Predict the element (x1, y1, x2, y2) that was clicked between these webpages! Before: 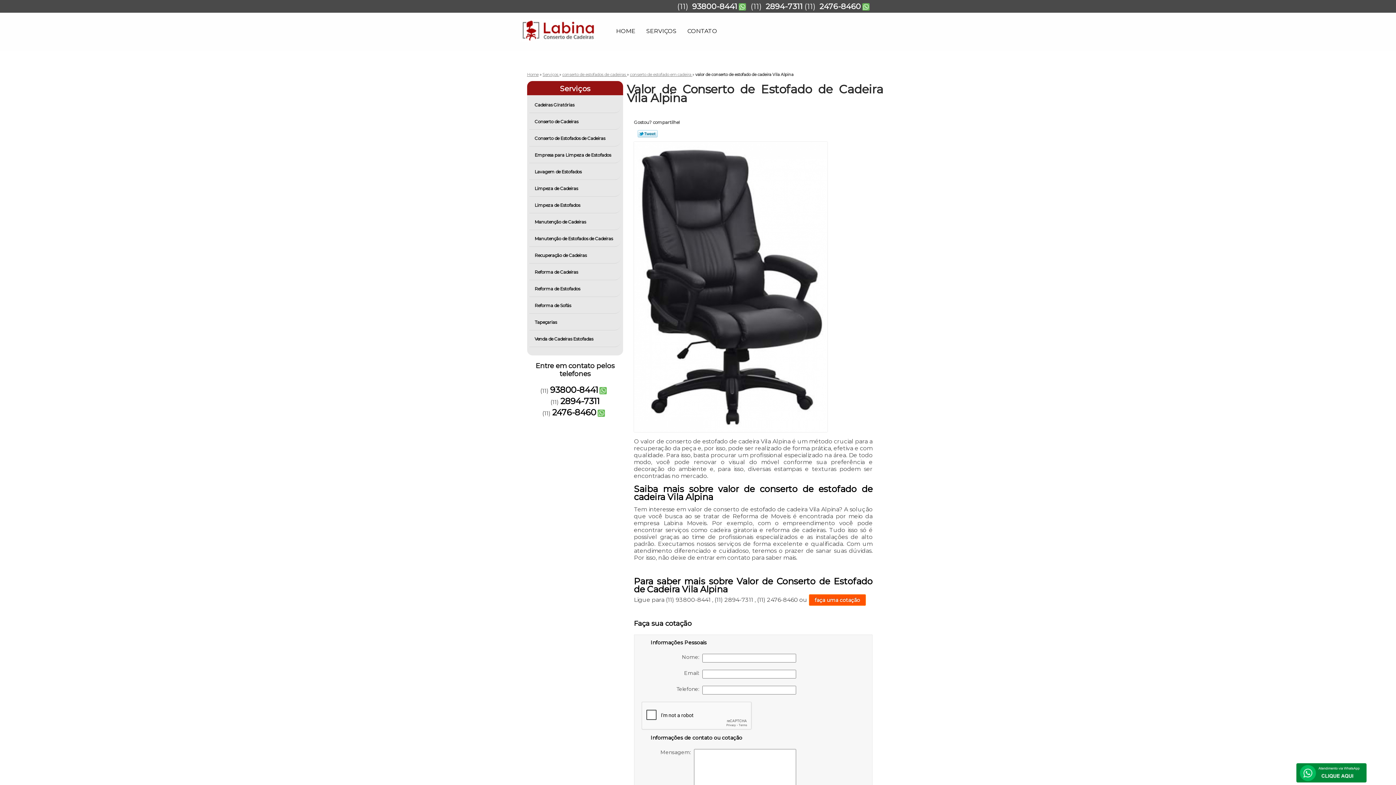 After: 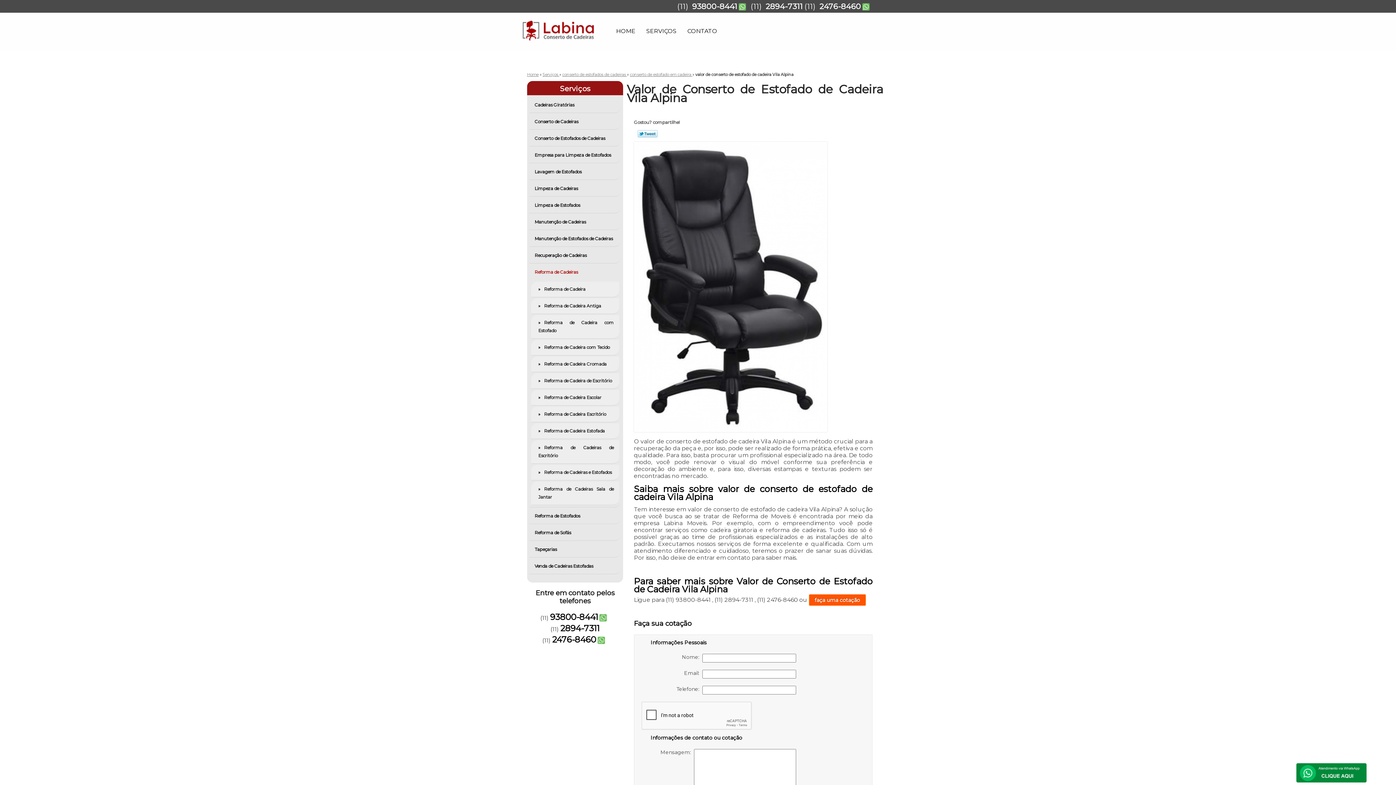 Action: bbox: (529, 264, 621, 279) label: Reforma de Cadeiras 